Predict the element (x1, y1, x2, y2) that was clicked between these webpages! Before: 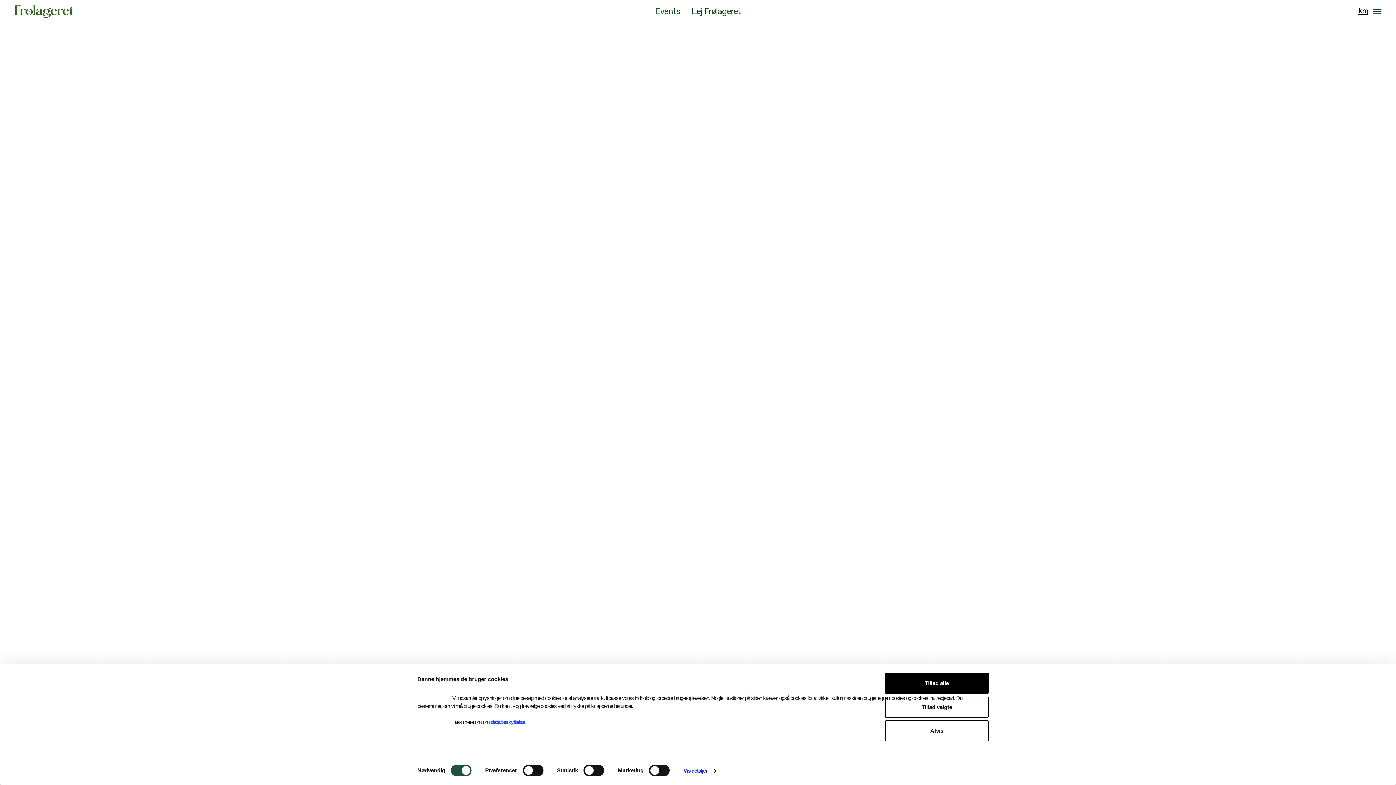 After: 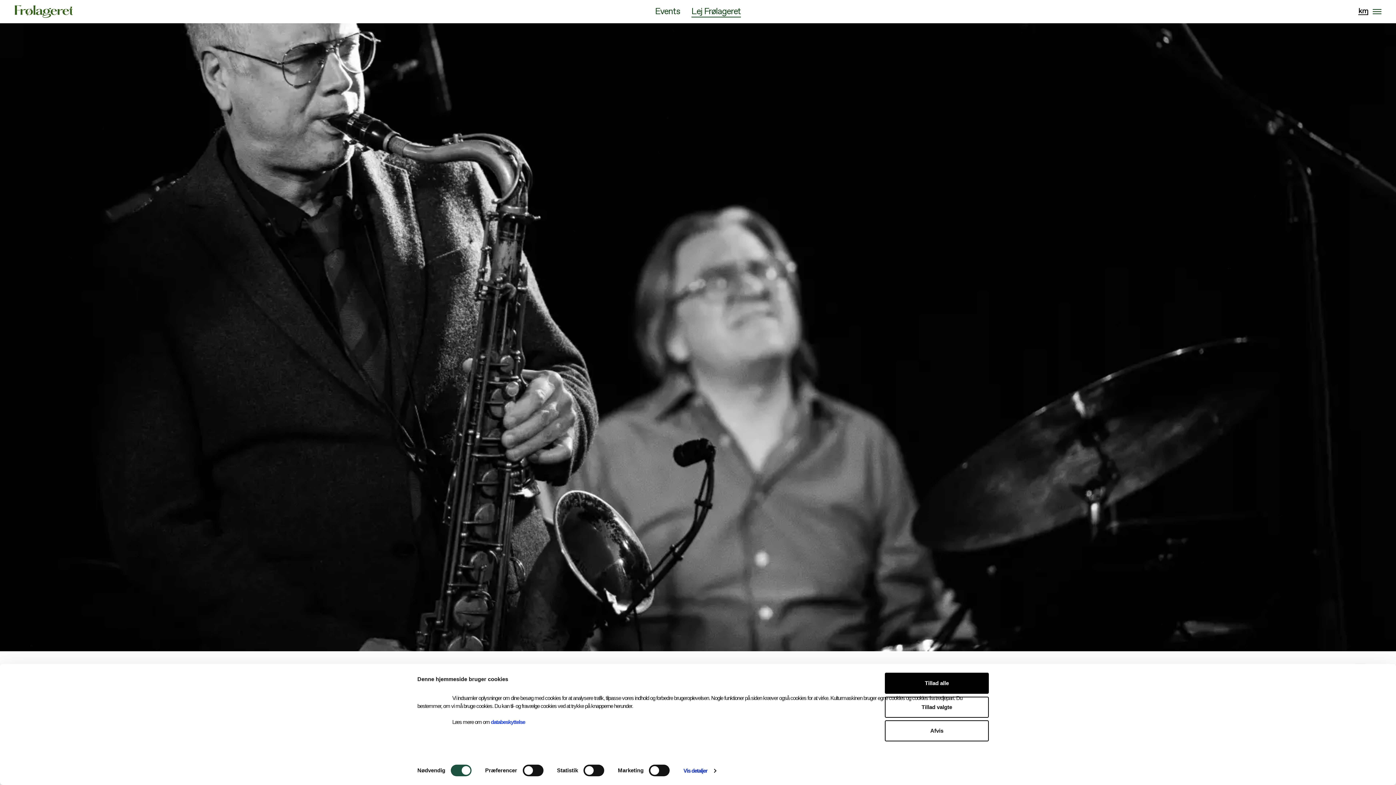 Action: label: Lej Frølageret bbox: (691, 5, 741, 17)